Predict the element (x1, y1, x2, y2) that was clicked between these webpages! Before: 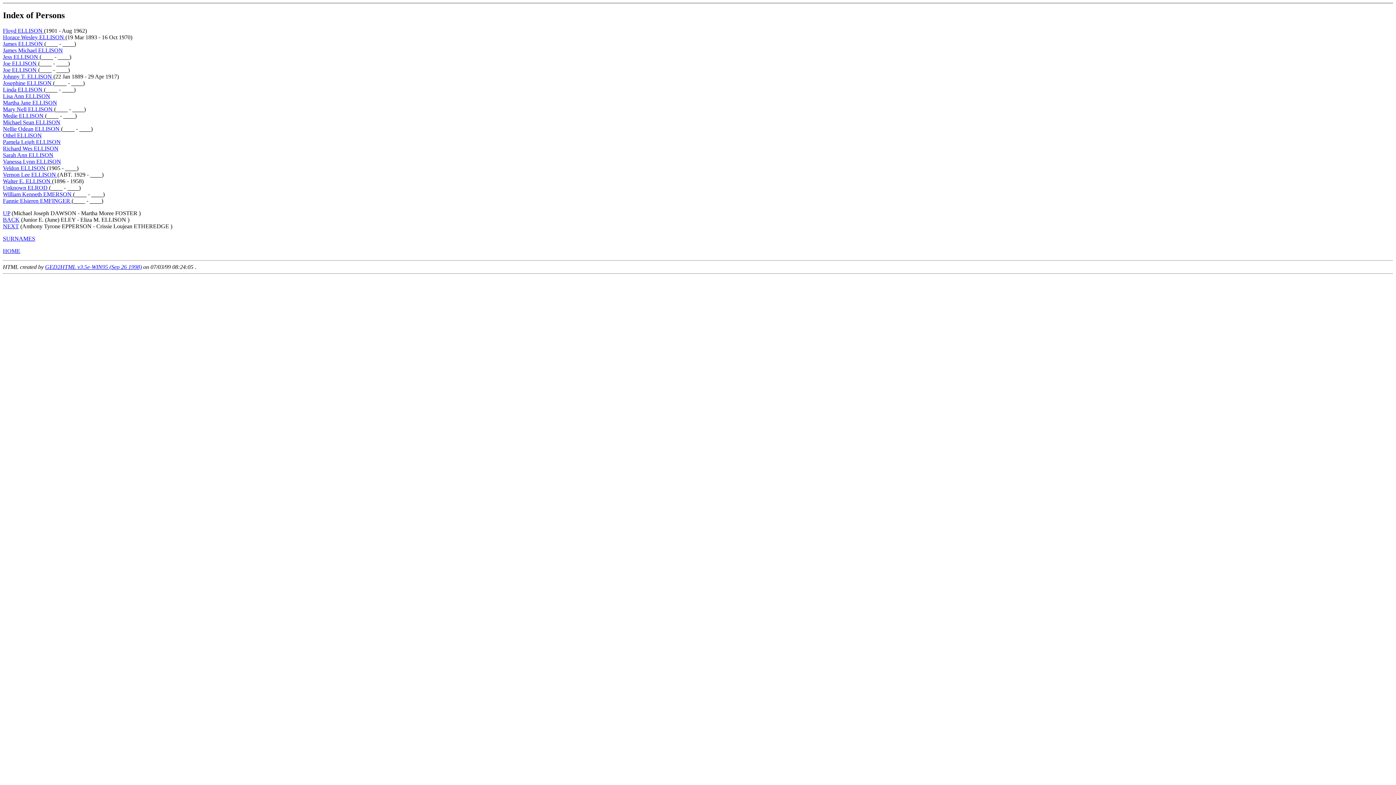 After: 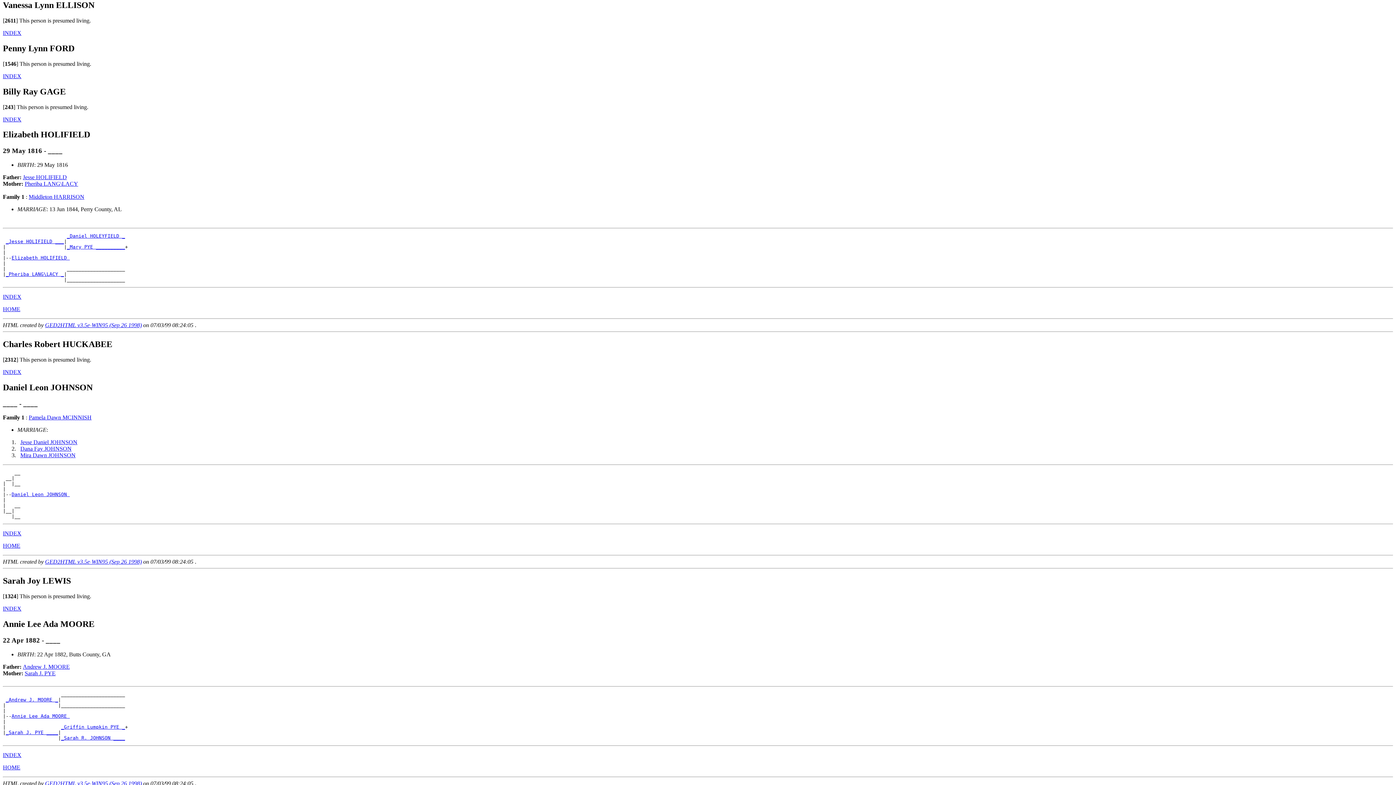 Action: bbox: (2, 158, 61, 164) label: Vanessa Lynn ELLISON